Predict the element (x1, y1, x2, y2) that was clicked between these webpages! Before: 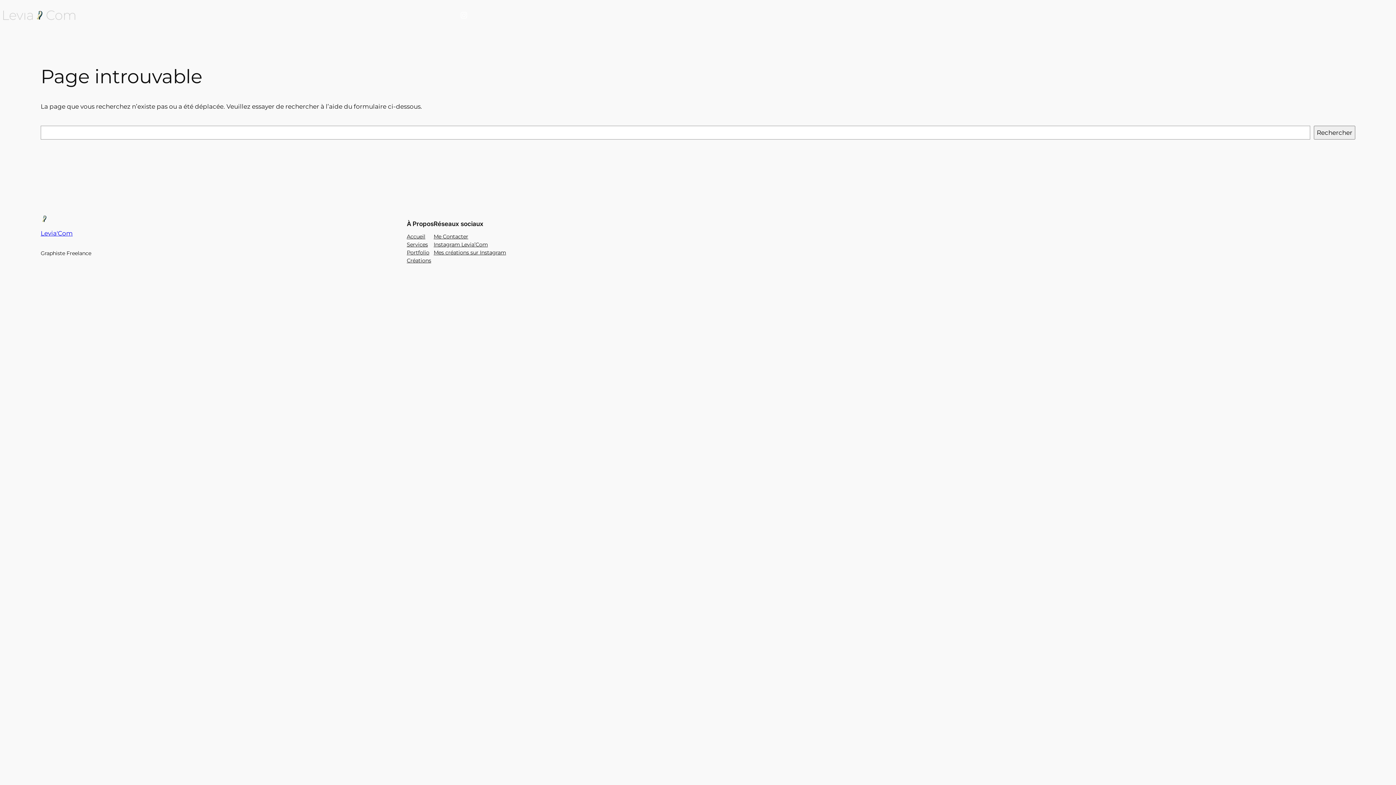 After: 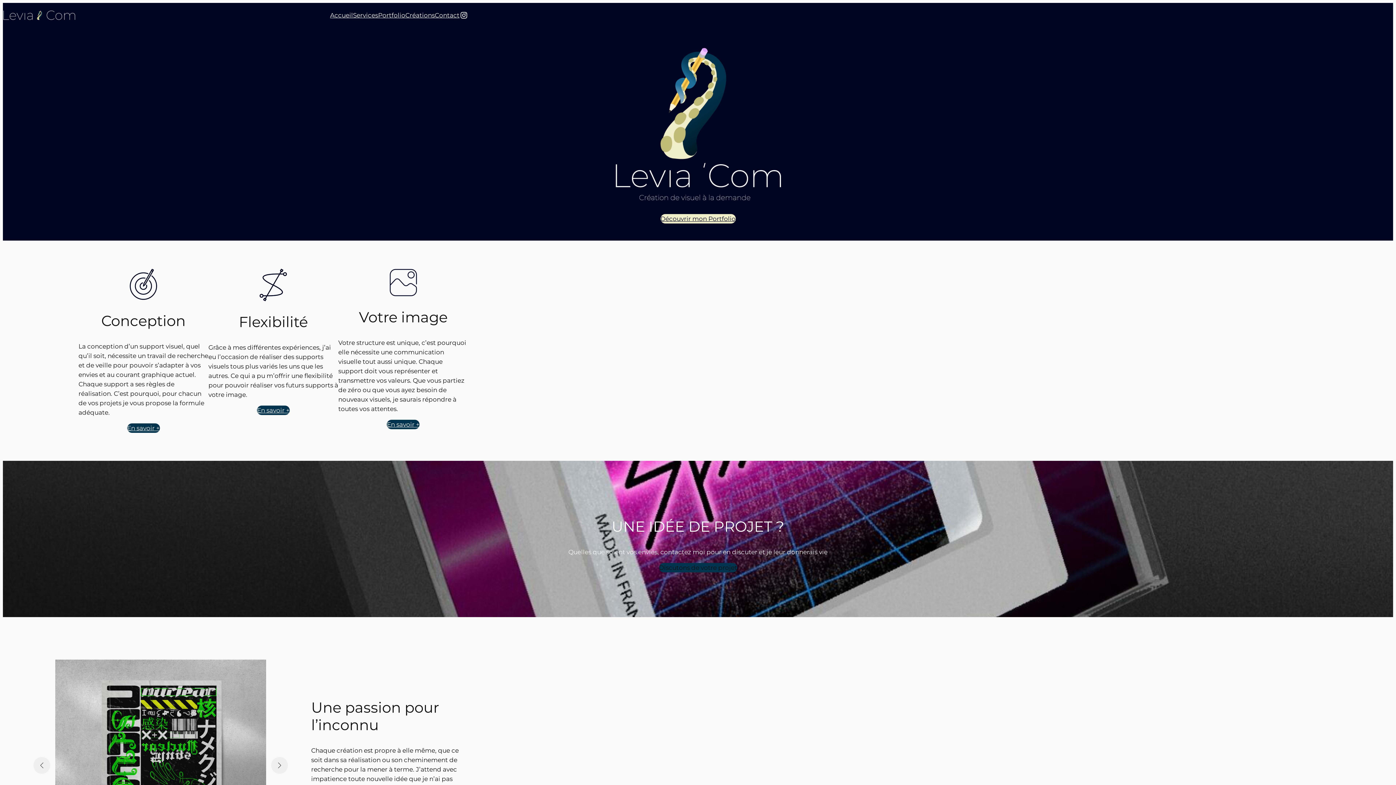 Action: label: Levia'Com bbox: (40, 229, 72, 237)